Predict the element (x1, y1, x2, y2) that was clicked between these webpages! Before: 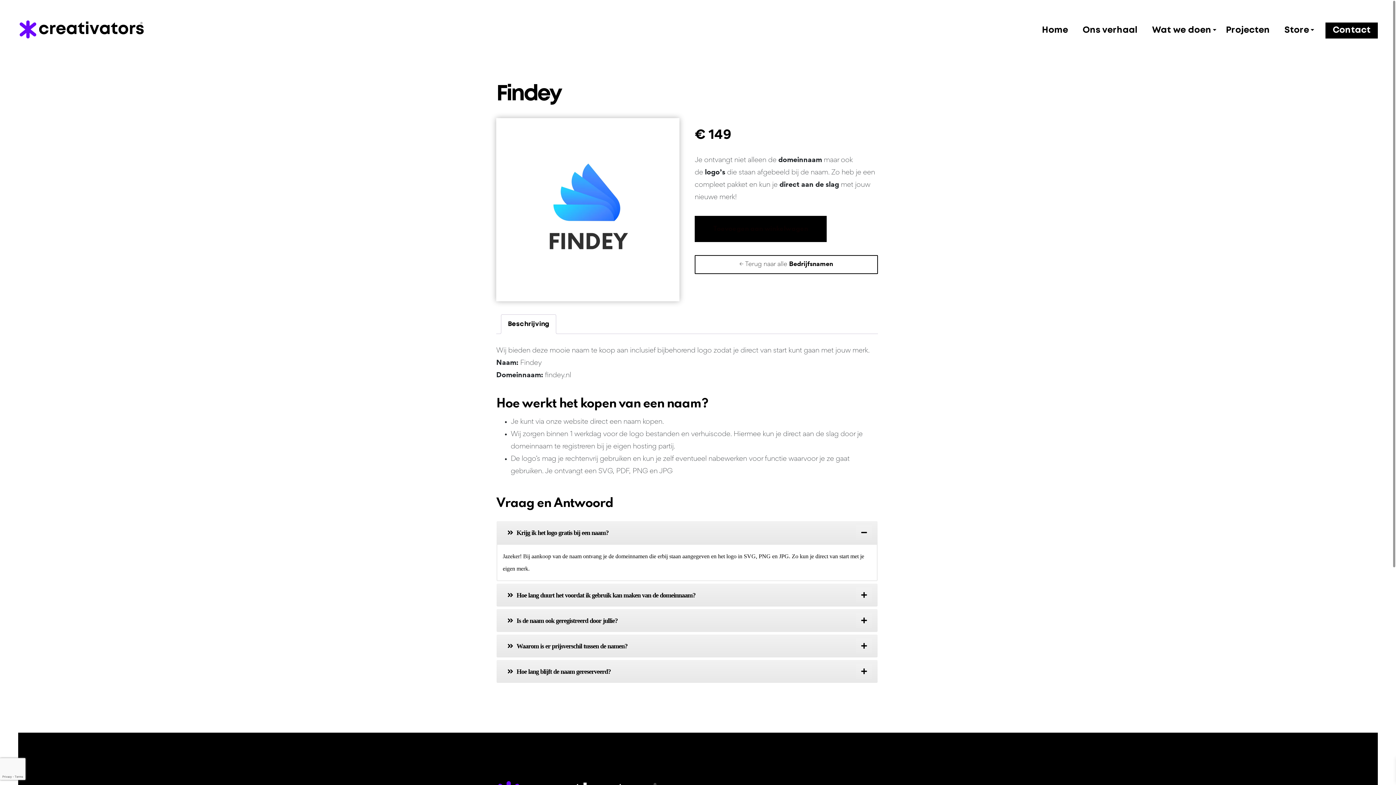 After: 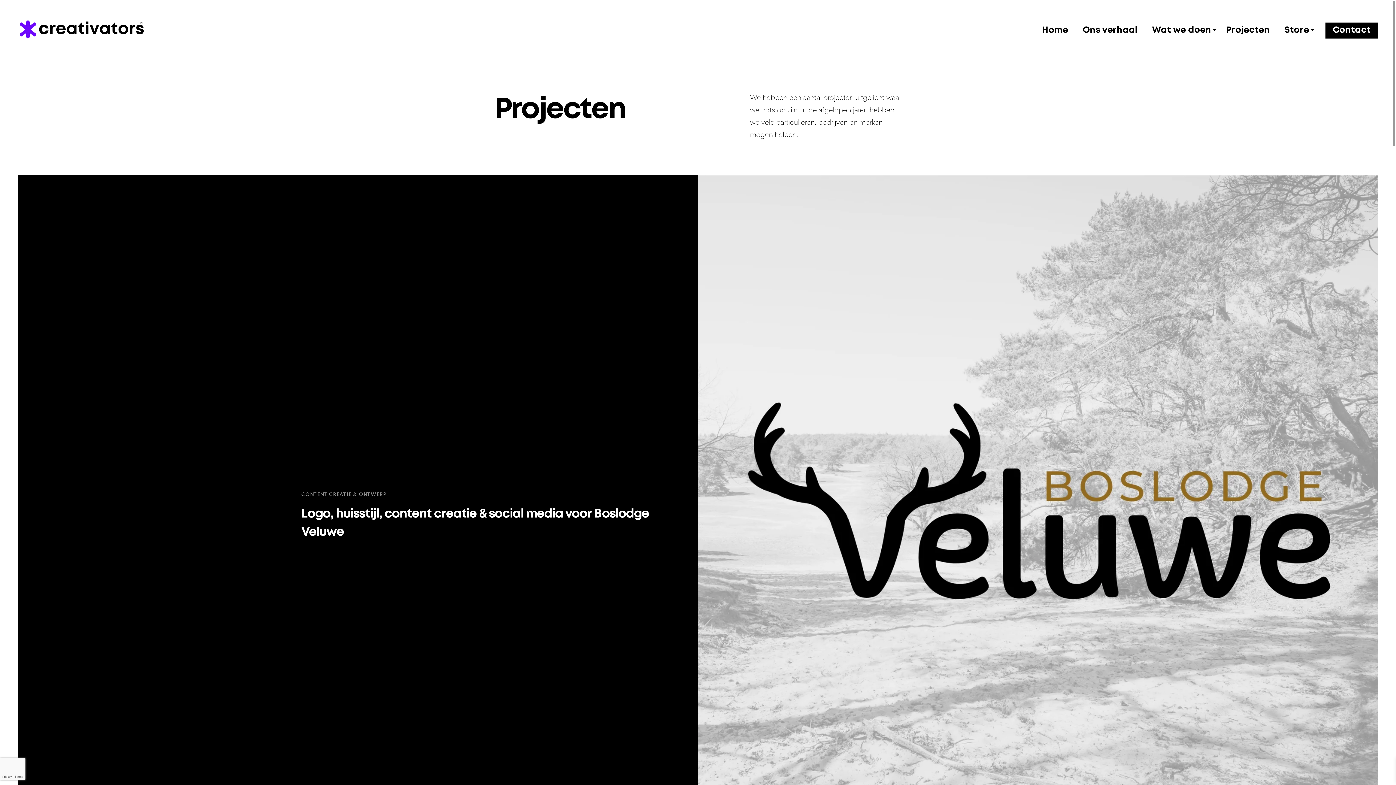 Action: bbox: (1239, 22, 1290, 38) label: Projecten